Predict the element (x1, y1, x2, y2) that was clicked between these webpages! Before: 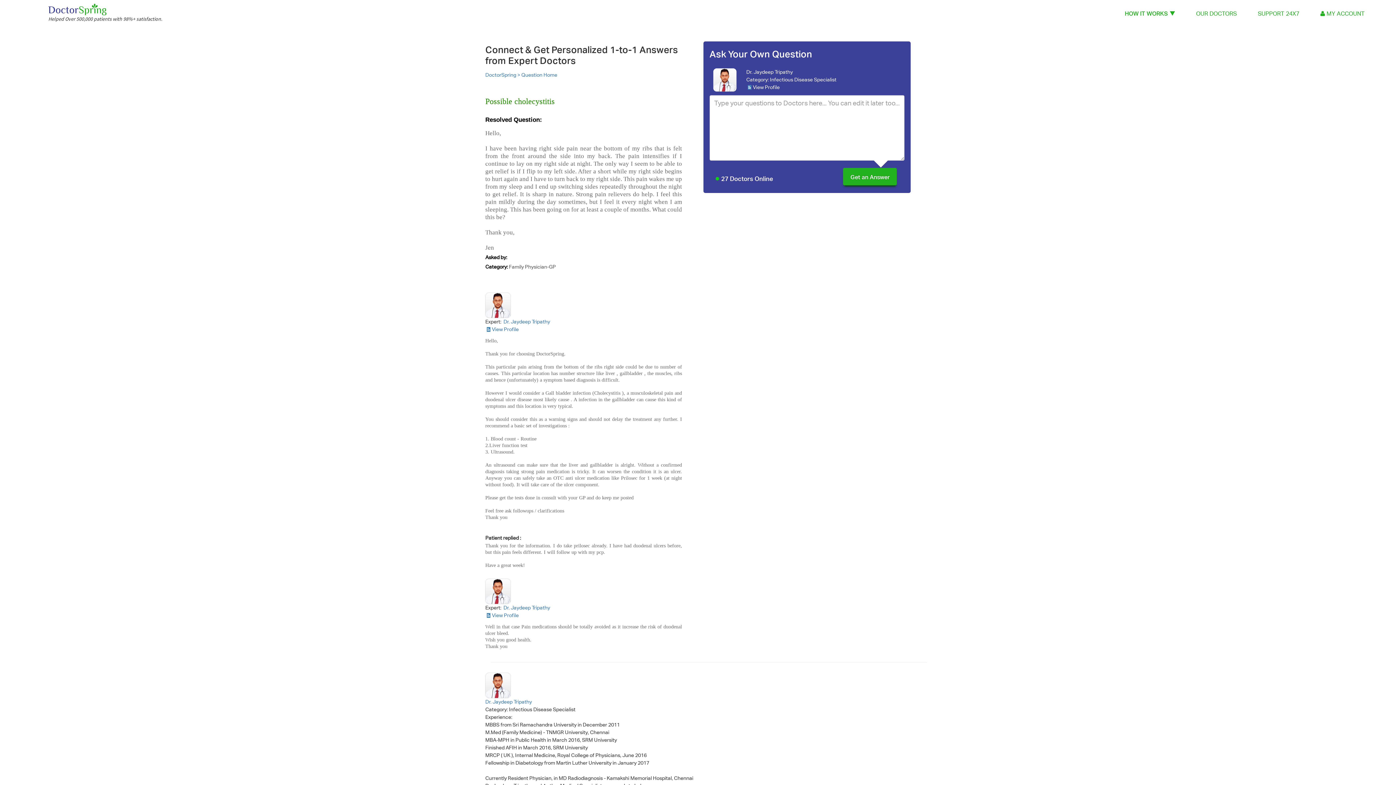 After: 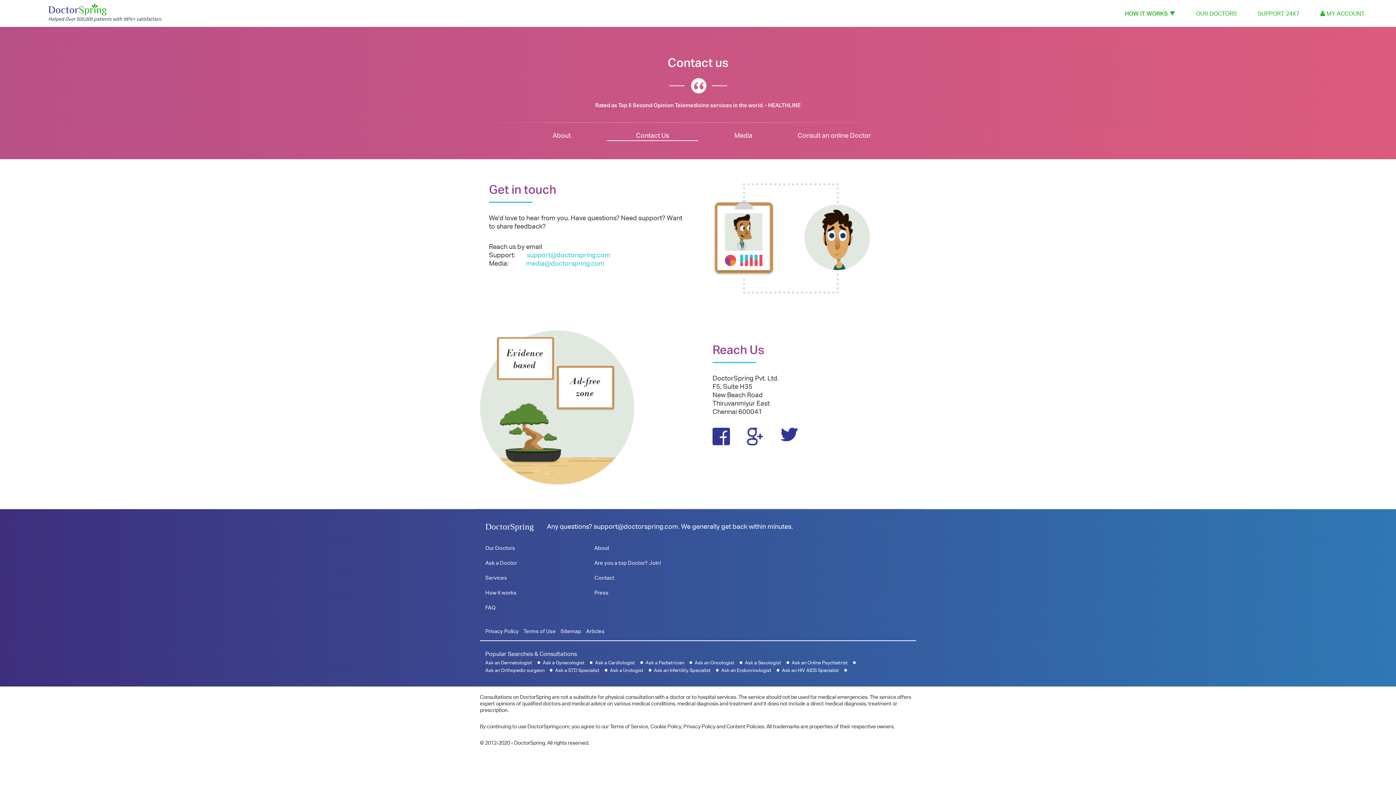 Action: bbox: (1252, 4, 1305, 22) label: SUPPORT 24X7